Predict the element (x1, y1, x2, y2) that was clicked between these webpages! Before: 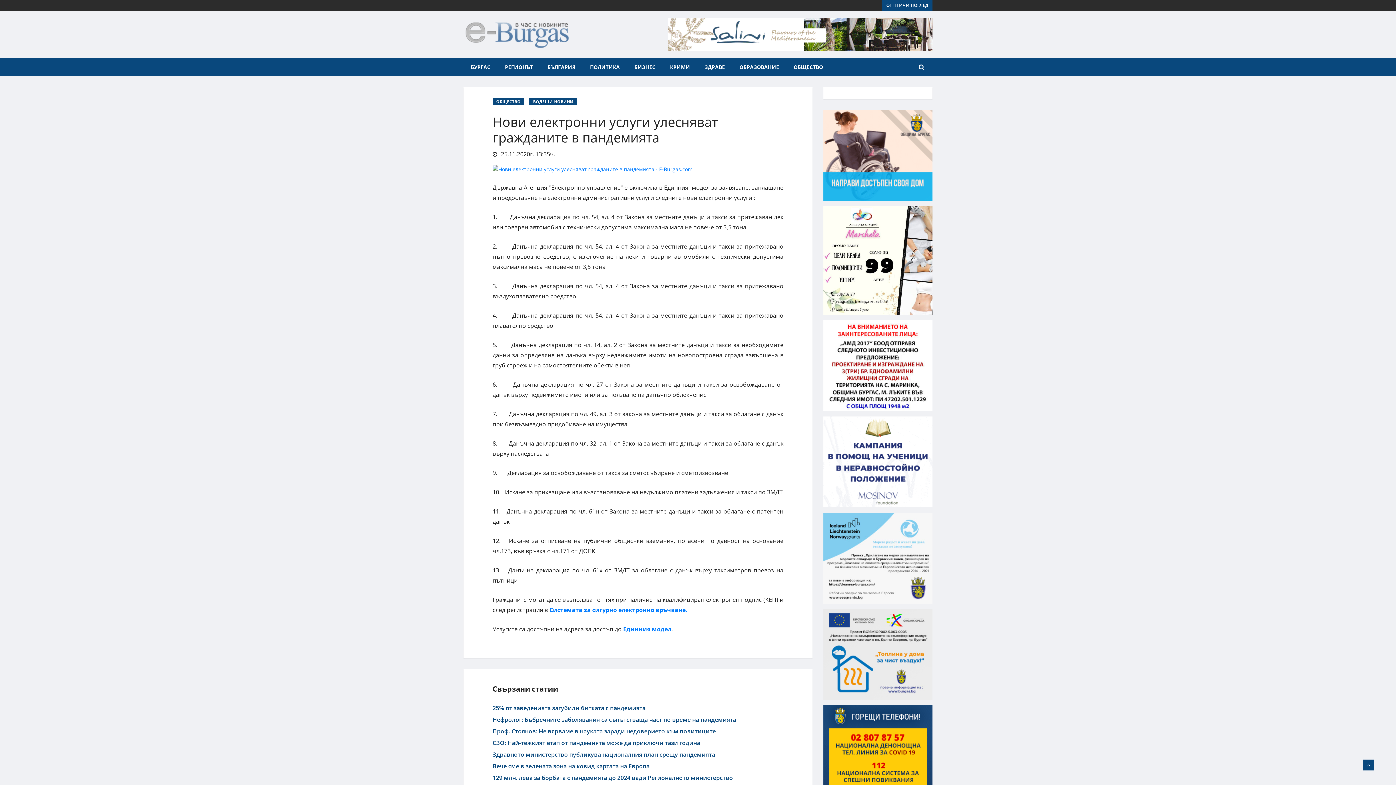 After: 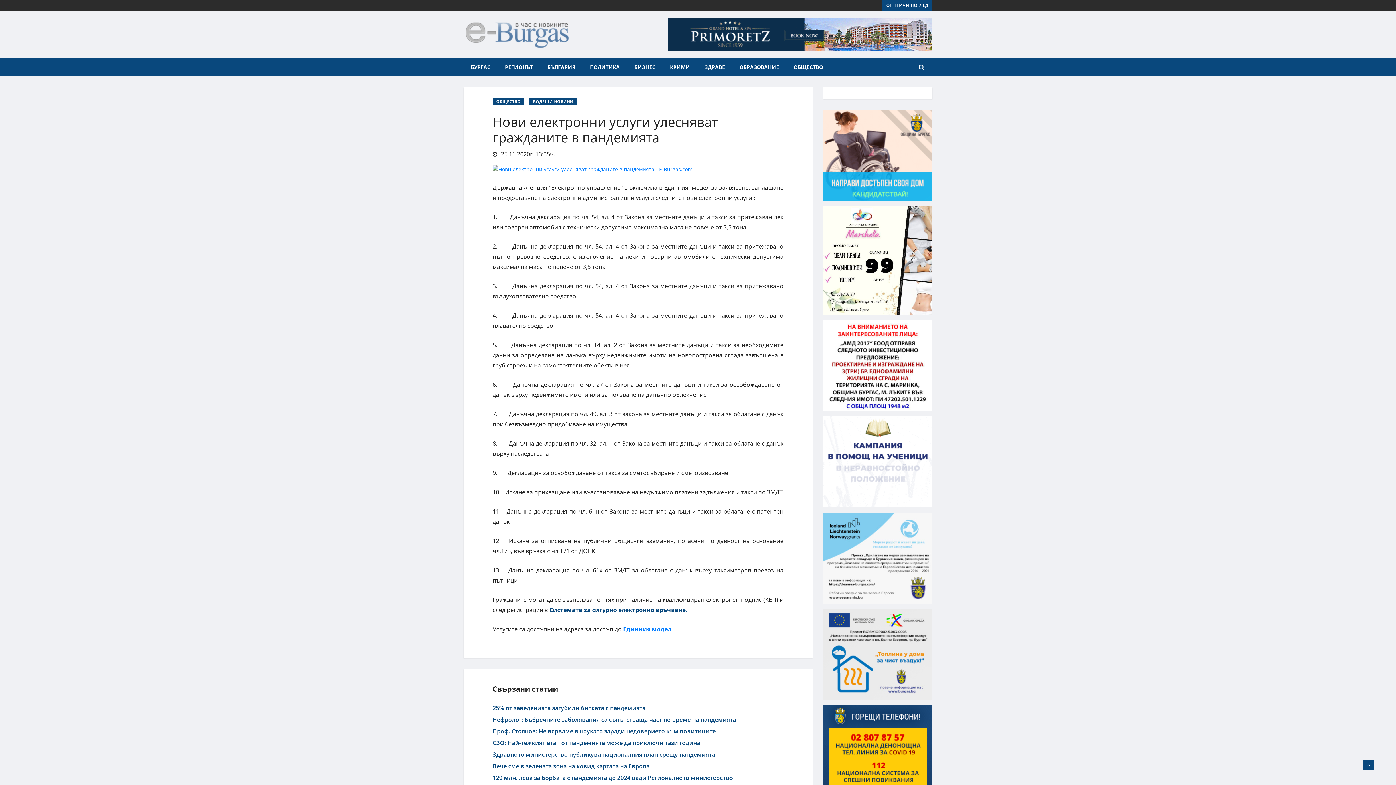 Action: label: Системата за сигурно електронно връчване. bbox: (549, 606, 687, 614)